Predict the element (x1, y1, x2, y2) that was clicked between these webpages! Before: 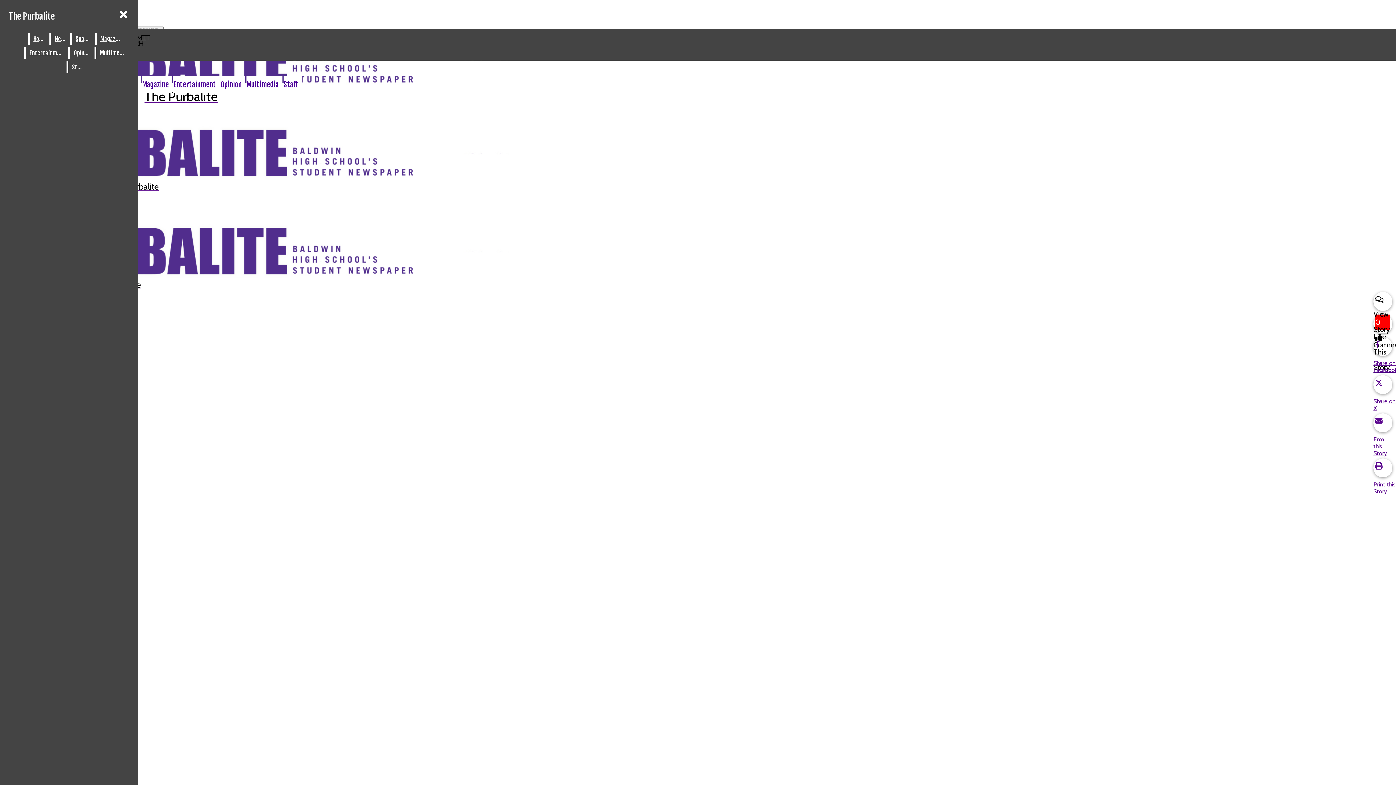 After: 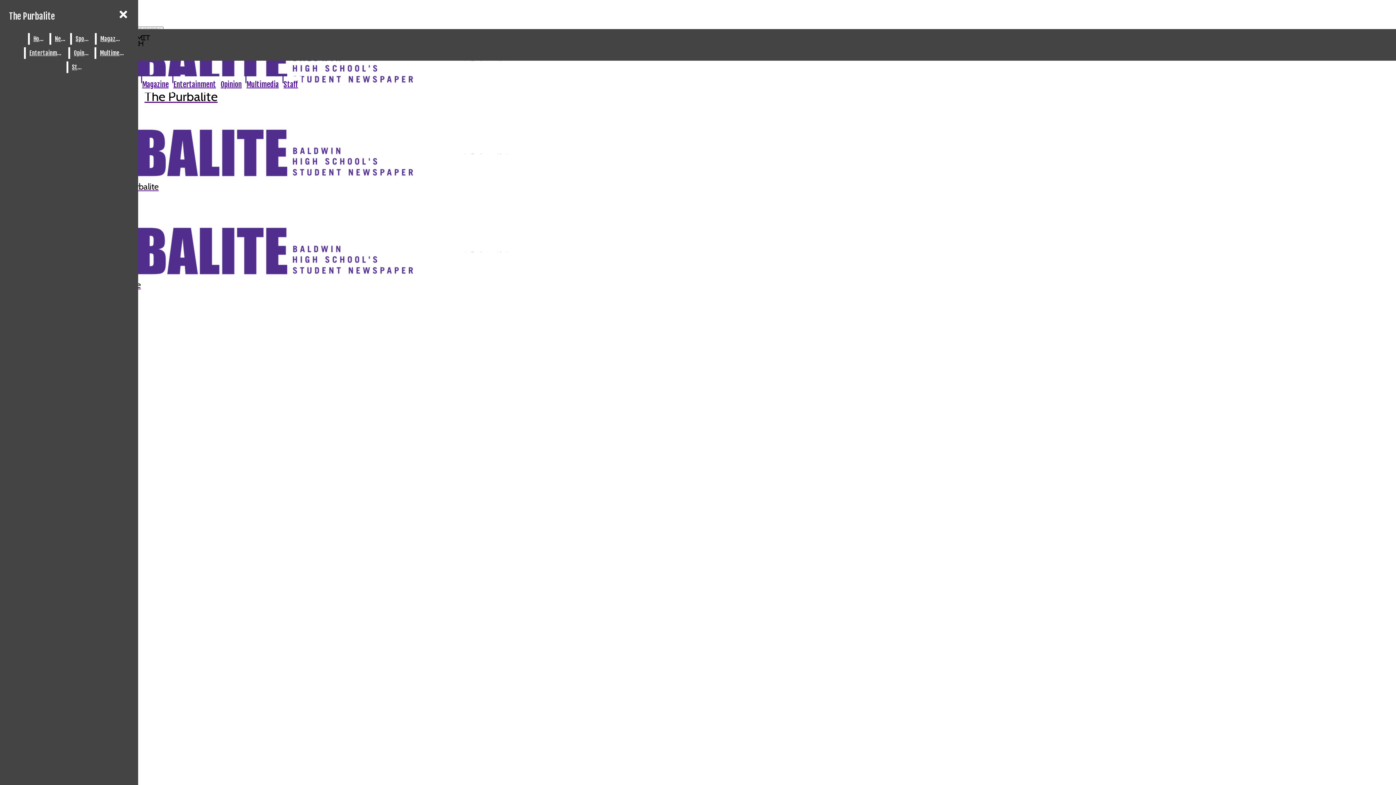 Action: label: Opinion bbox: (70, 47, 93, 58)